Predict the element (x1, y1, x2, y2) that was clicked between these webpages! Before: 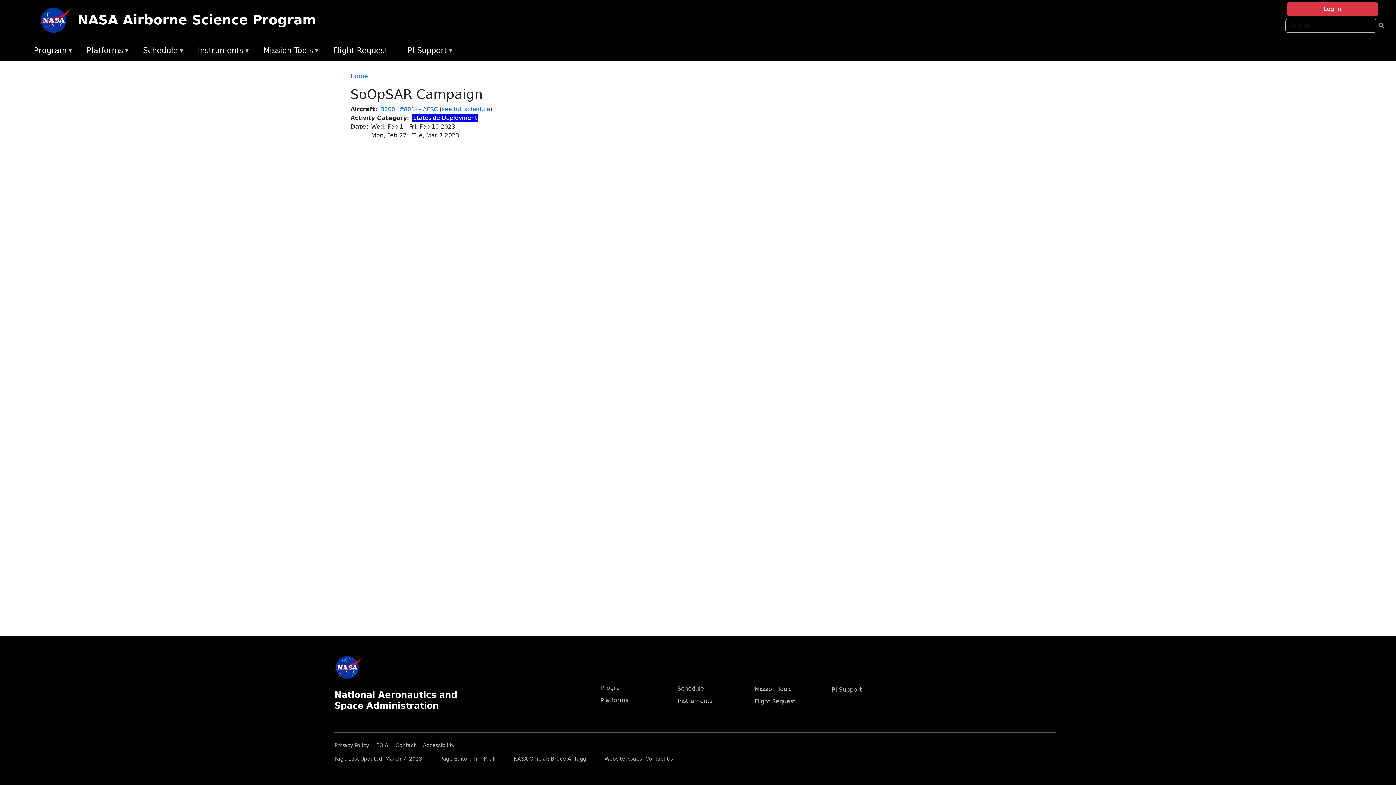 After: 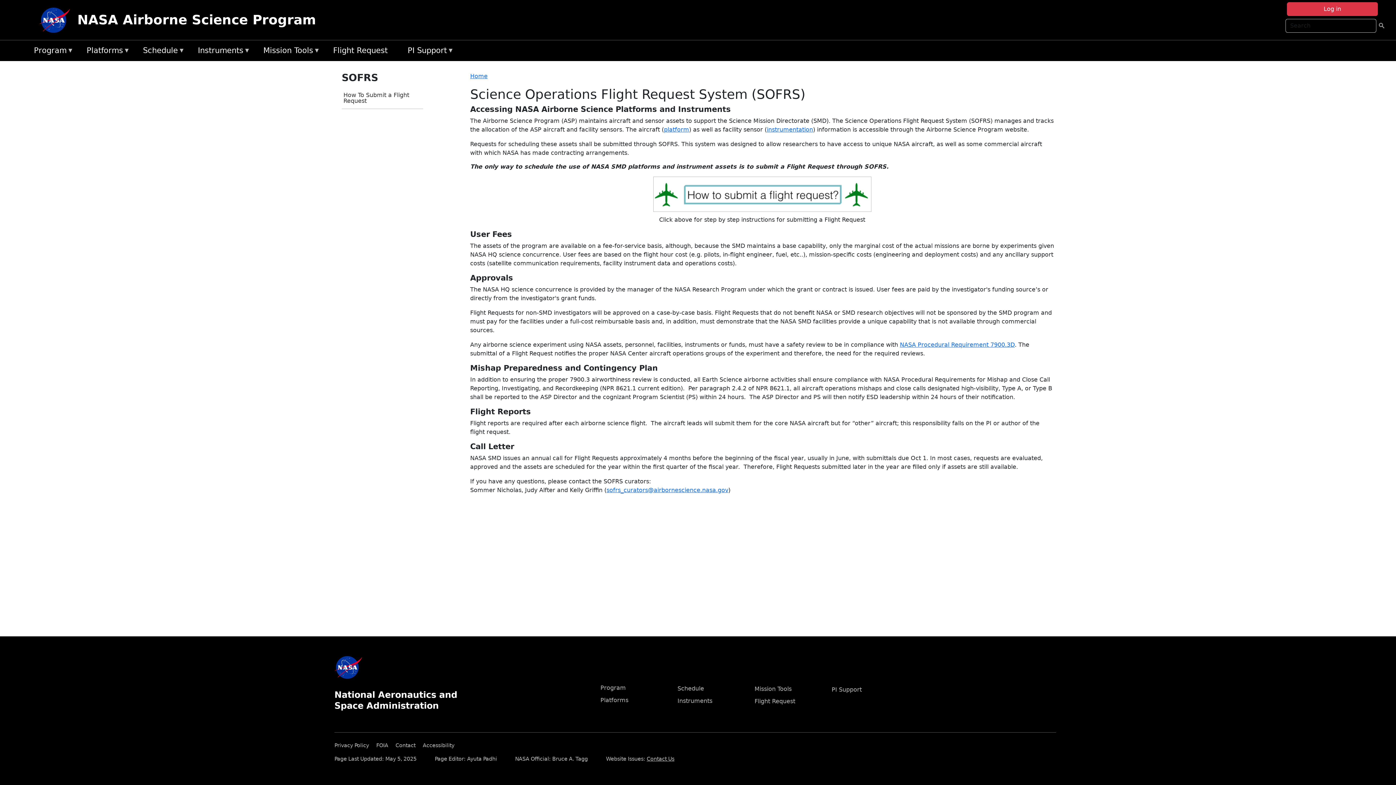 Action: bbox: (329, 43, 404, 58) label: Flight Request